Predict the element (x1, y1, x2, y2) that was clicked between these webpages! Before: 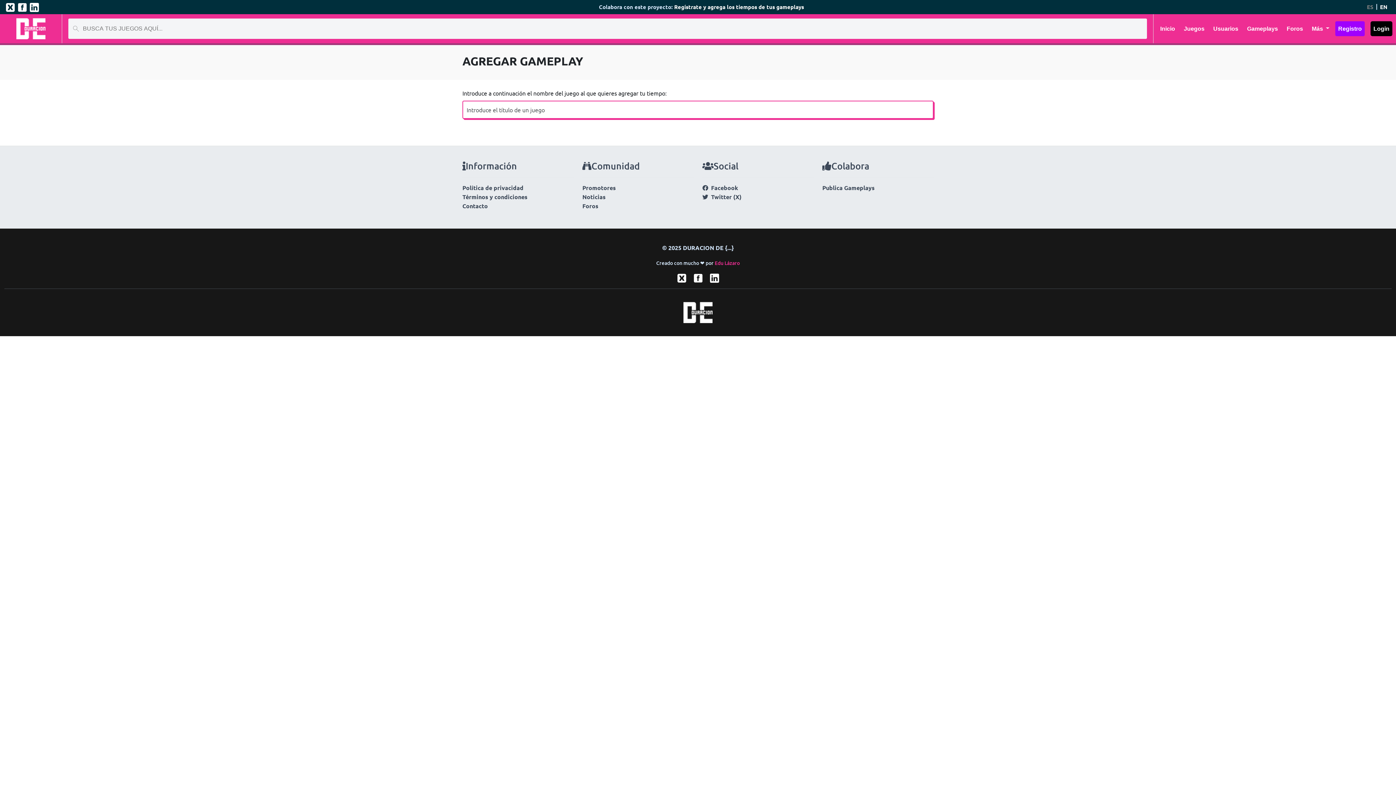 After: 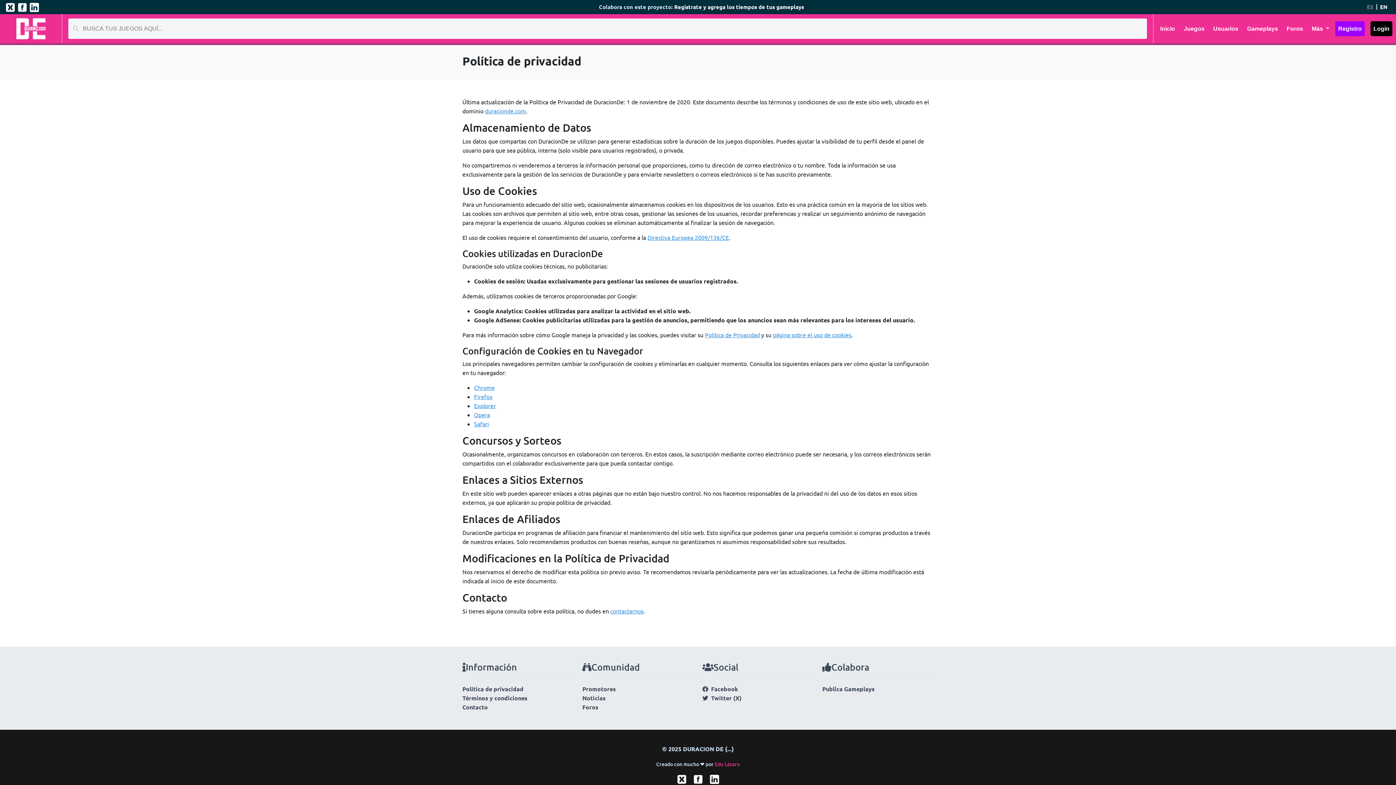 Action: label: Política de privacidad bbox: (462, 183, 523, 191)